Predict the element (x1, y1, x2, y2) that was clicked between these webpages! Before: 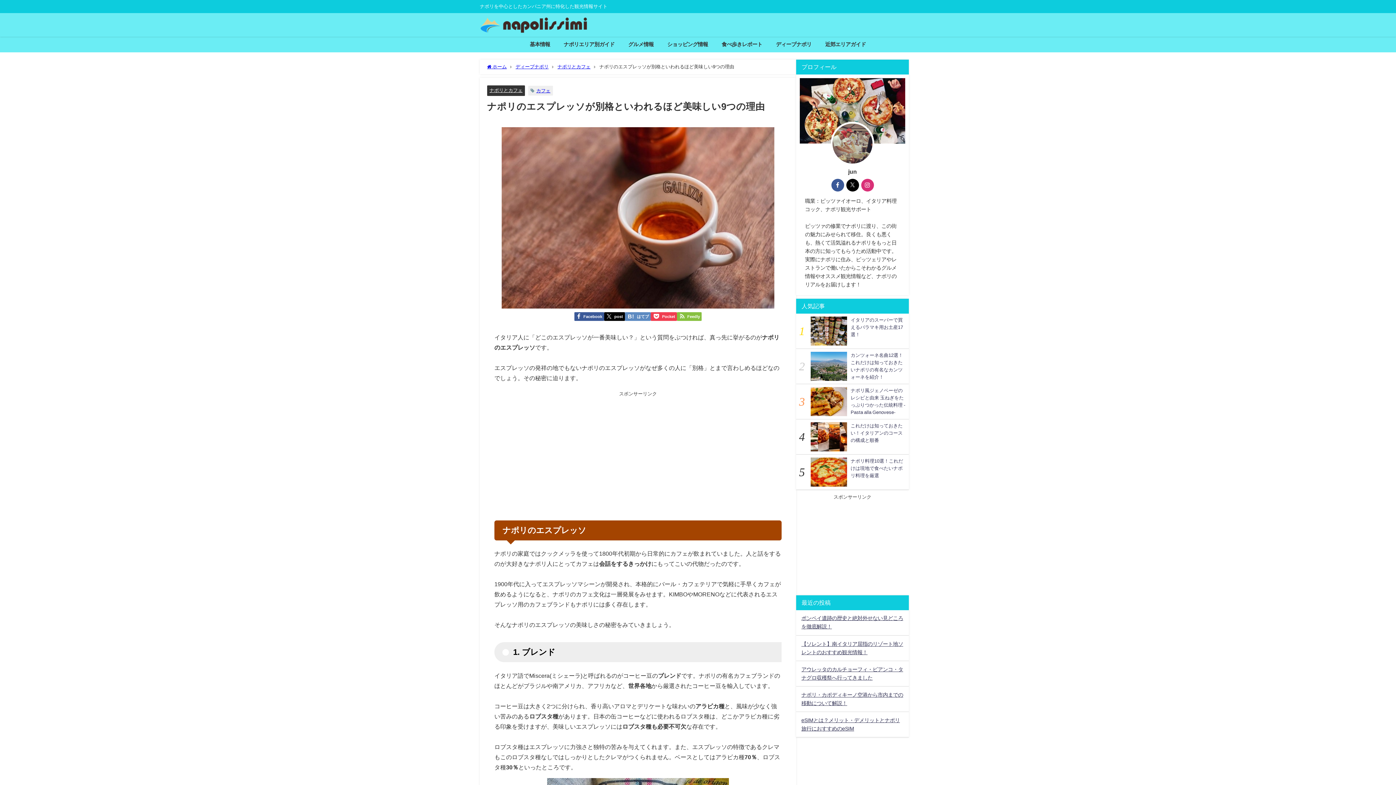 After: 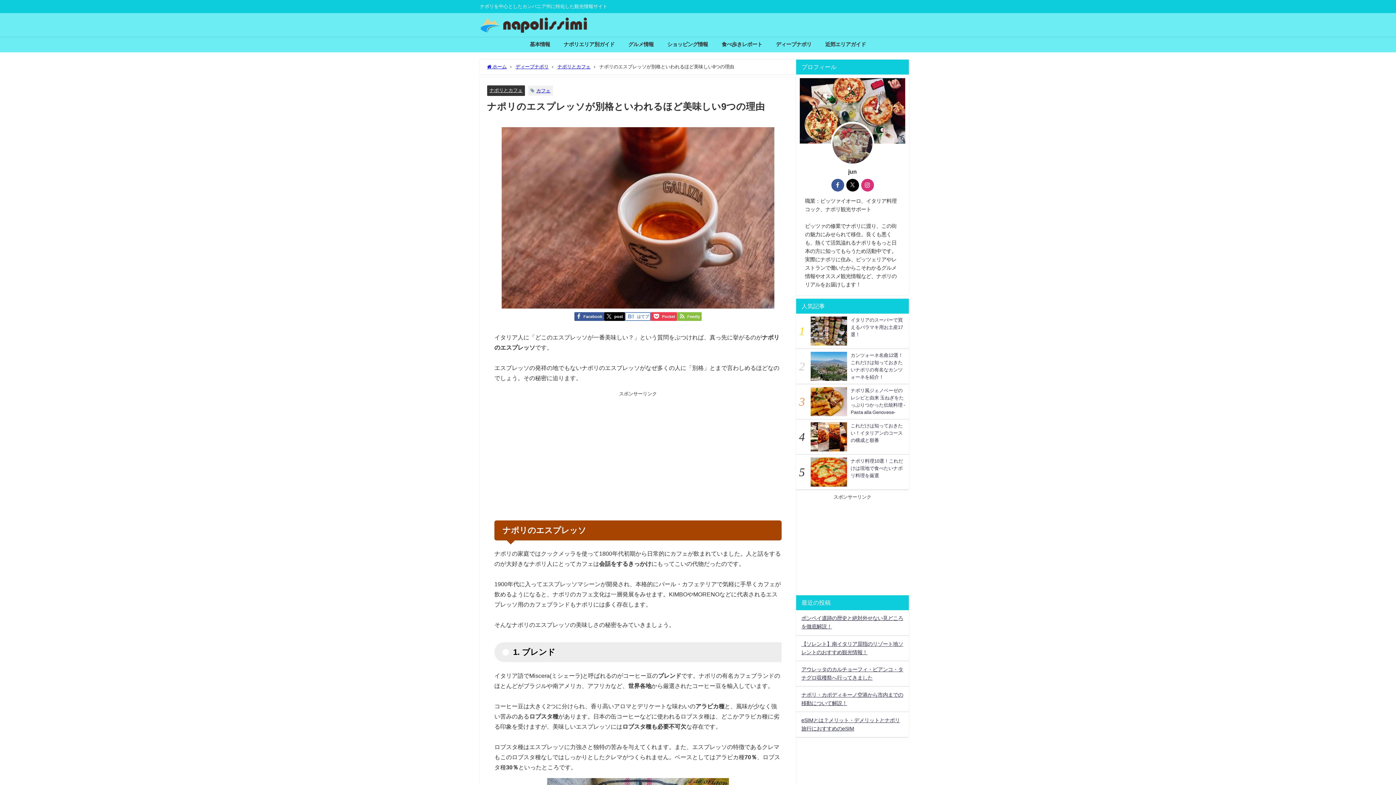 Action: bbox: (624, 312, 650, 321) label: はてブ